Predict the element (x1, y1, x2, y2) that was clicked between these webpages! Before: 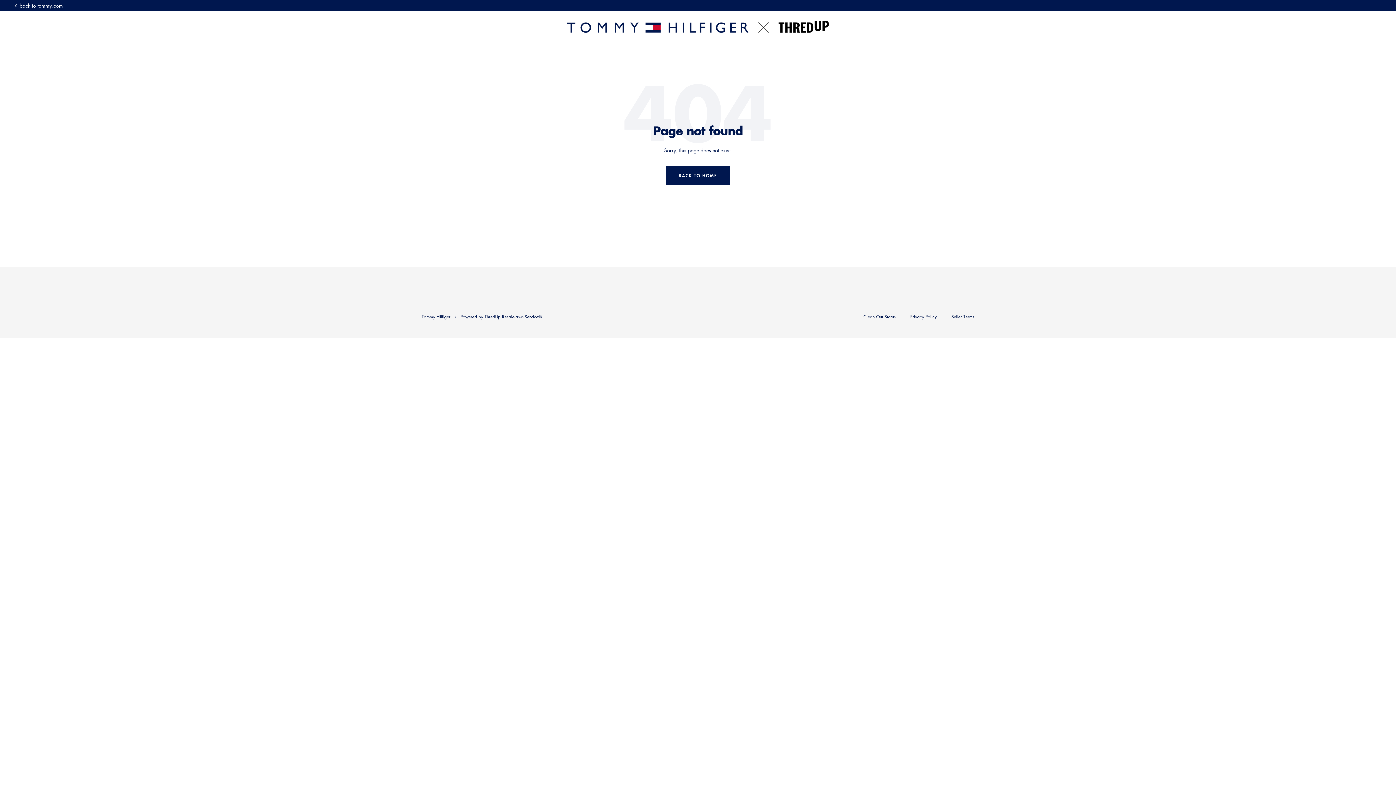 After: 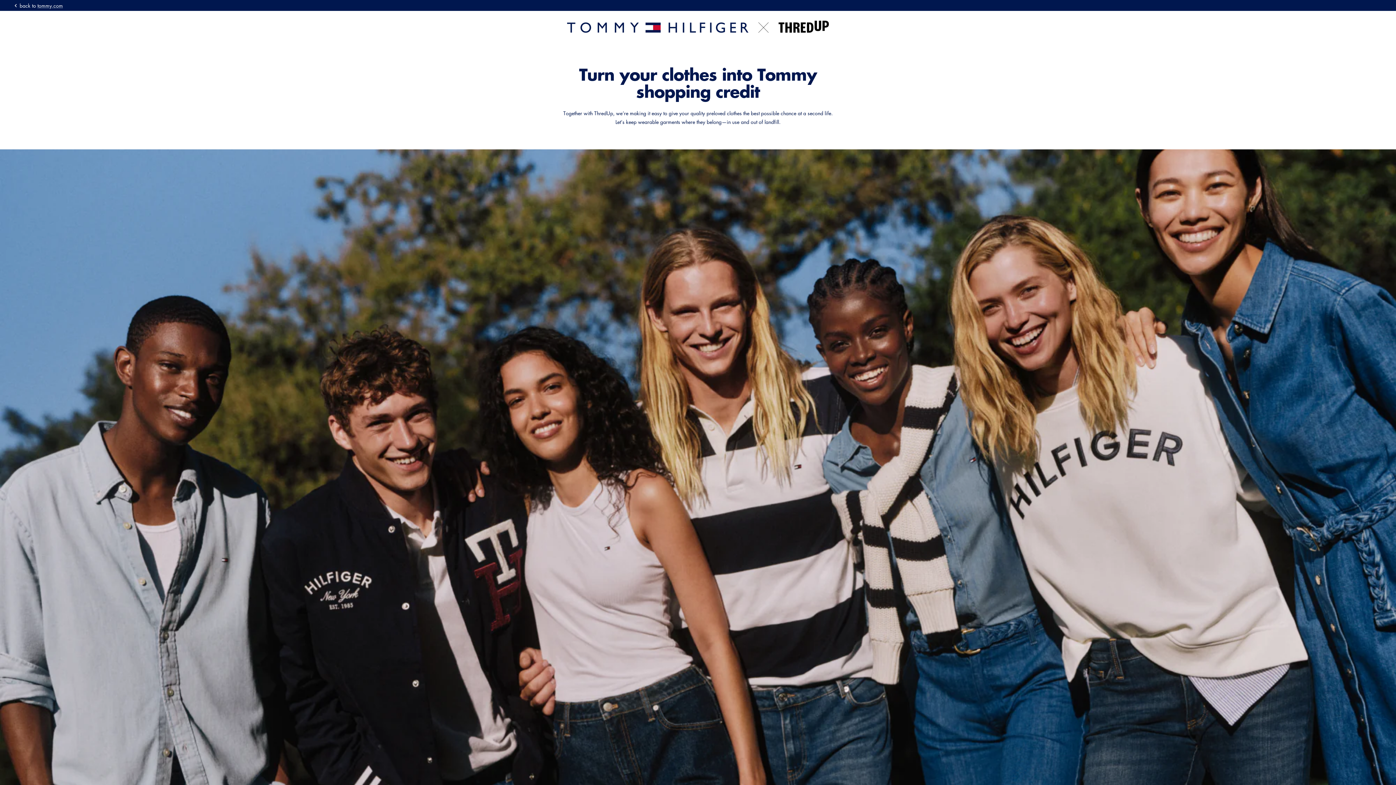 Action: bbox: (666, 166, 730, 184) label: BACK TO HOME